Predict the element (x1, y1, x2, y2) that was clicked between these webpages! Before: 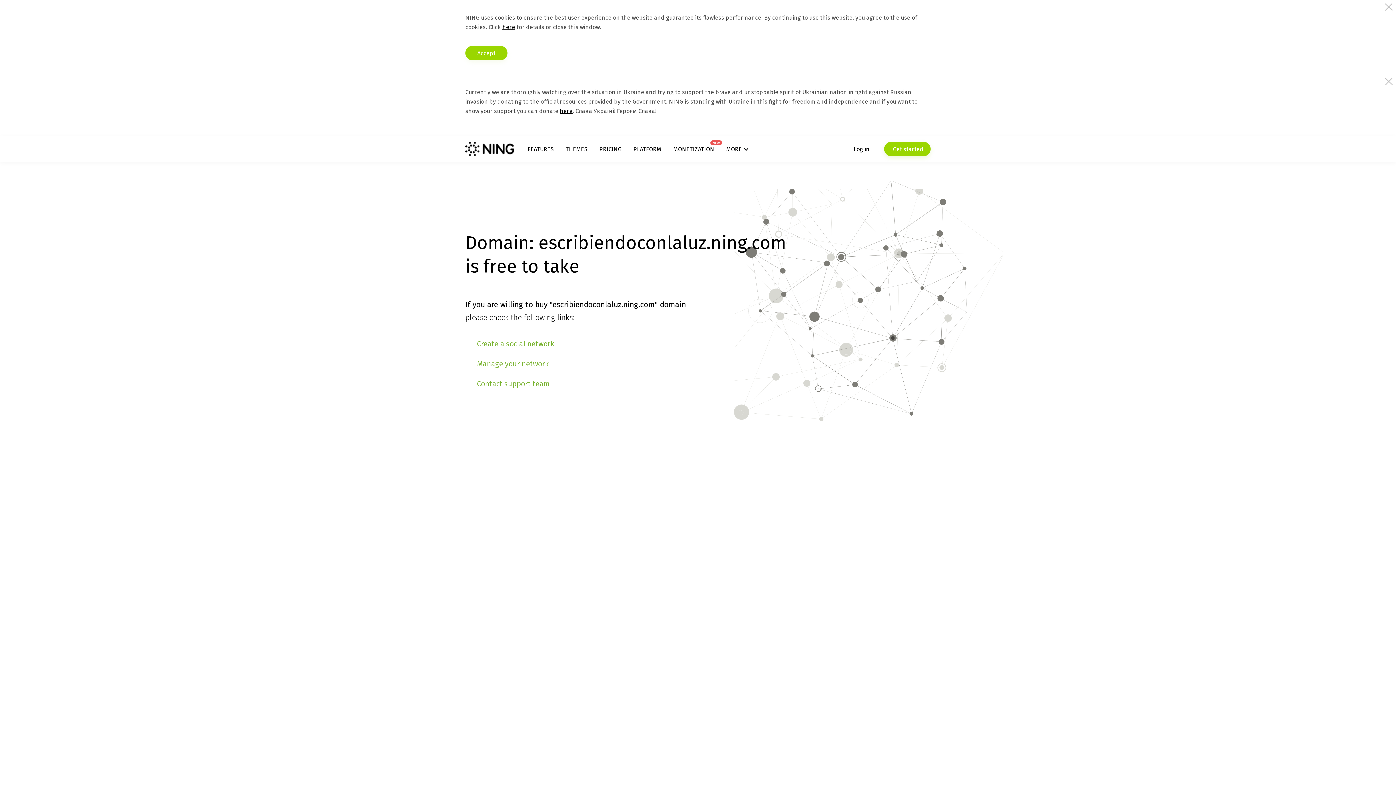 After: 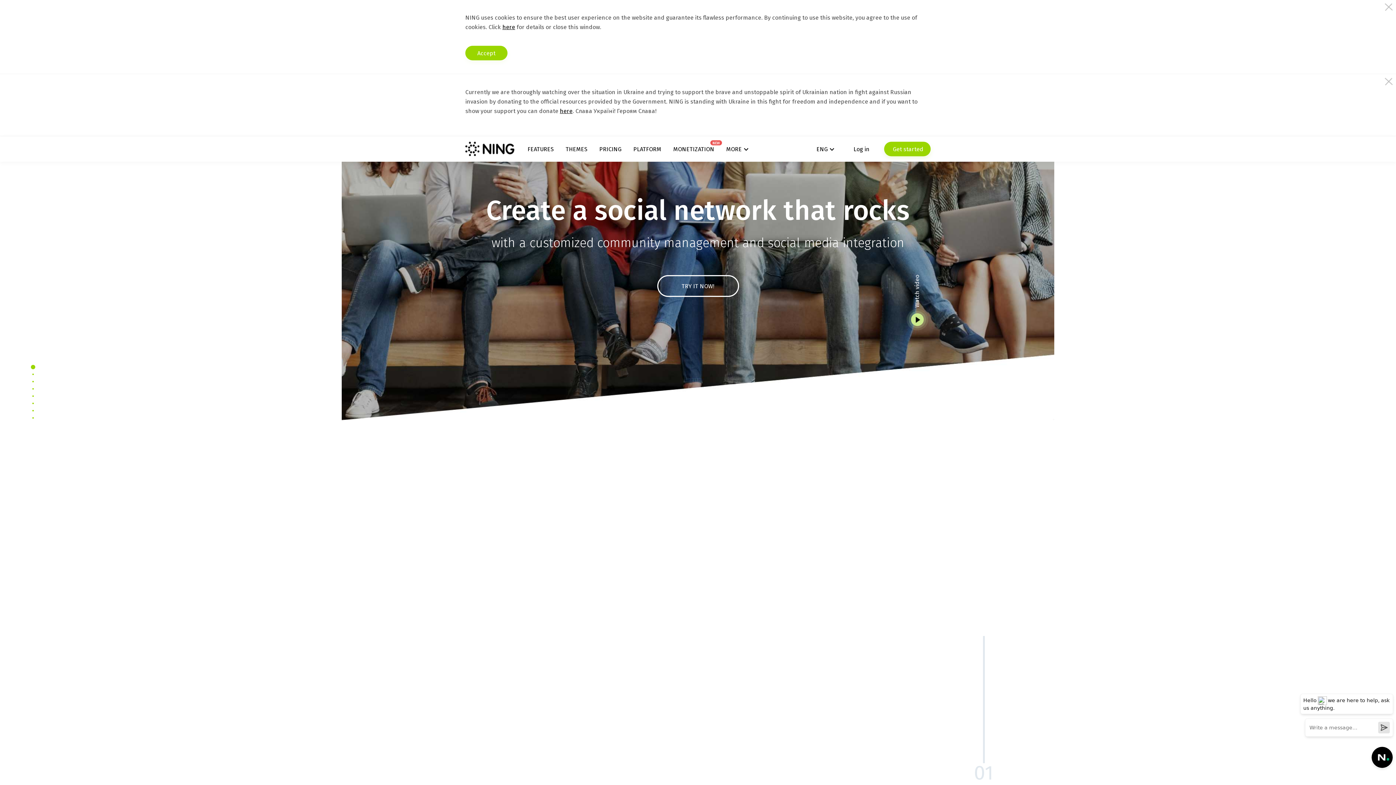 Action: bbox: (465, 141, 514, 156)